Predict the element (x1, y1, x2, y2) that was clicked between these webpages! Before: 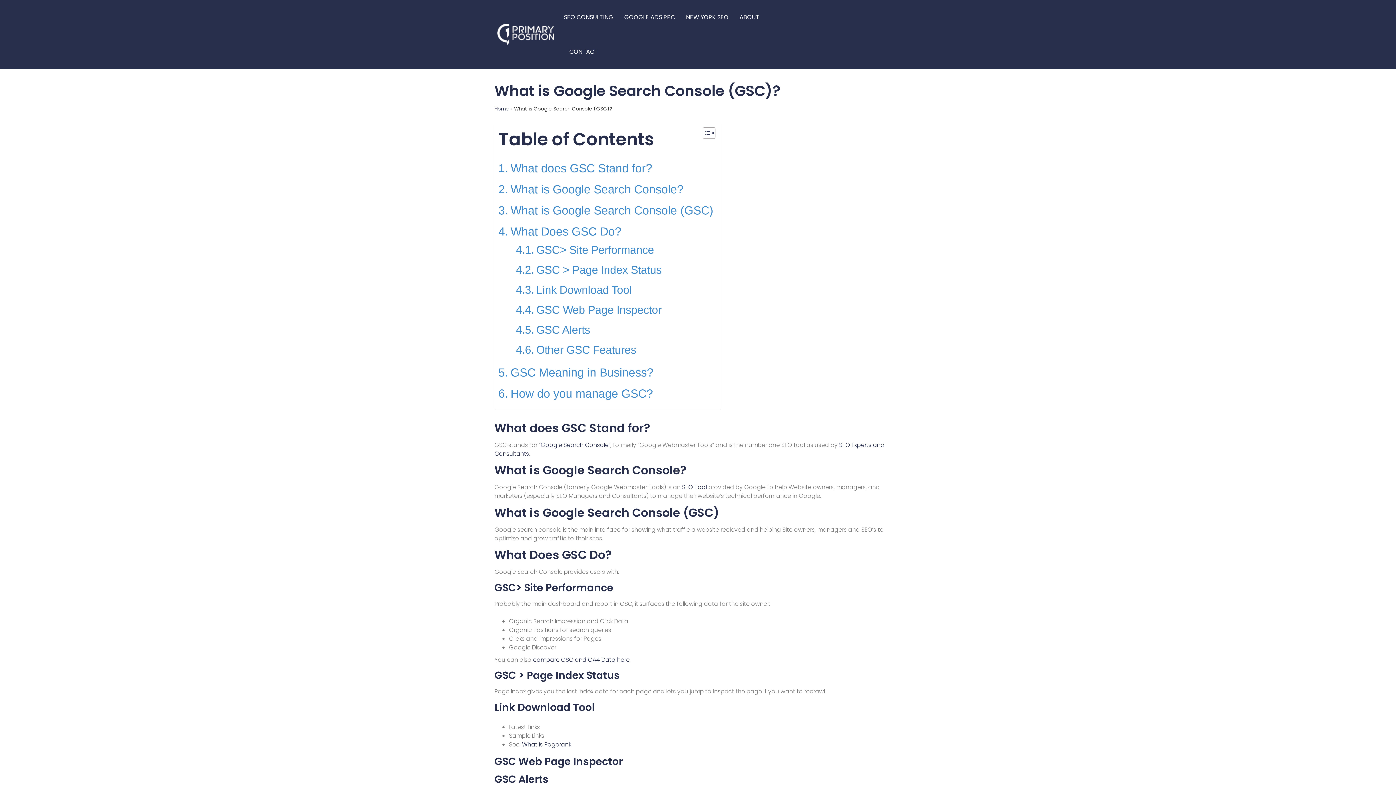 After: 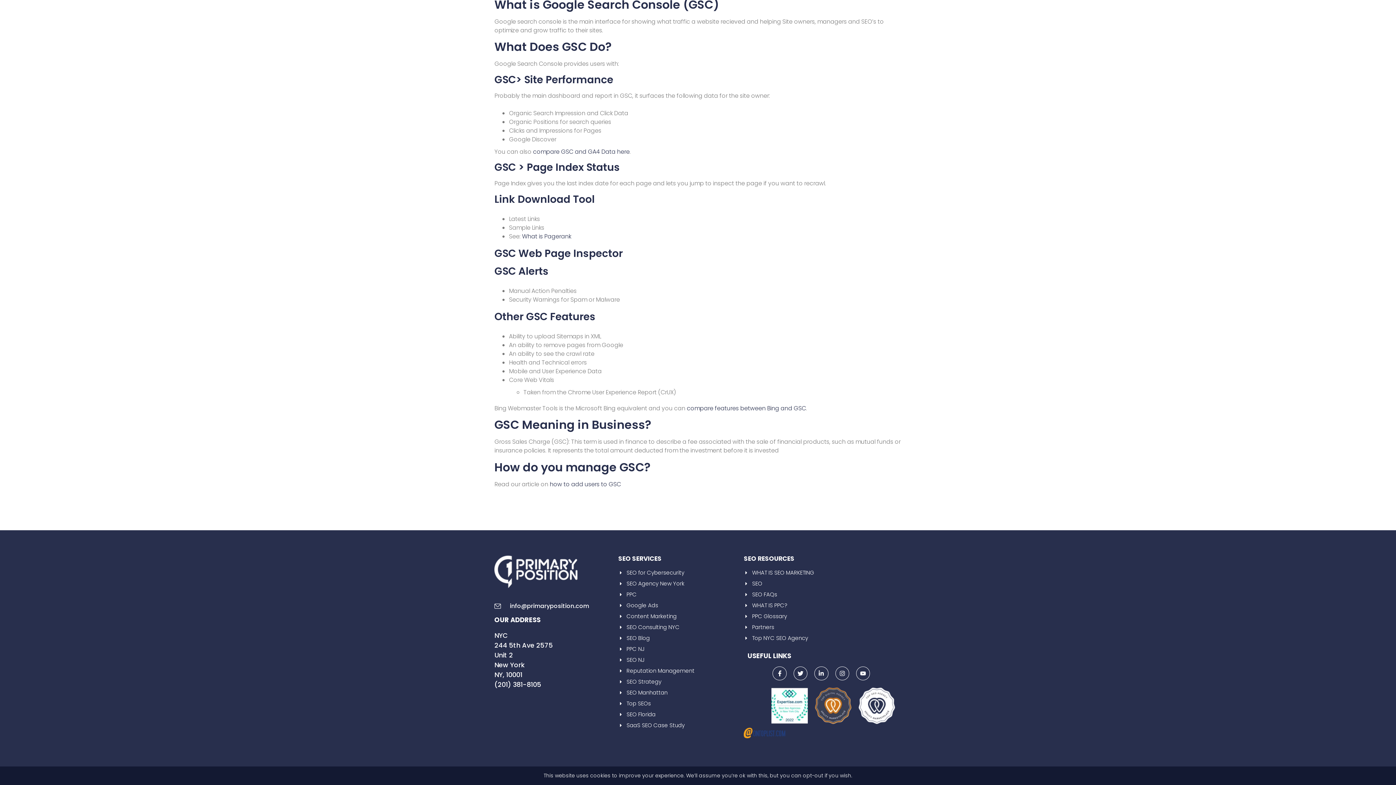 Action: label: GSC> Site Performance bbox: (516, 241, 654, 258)